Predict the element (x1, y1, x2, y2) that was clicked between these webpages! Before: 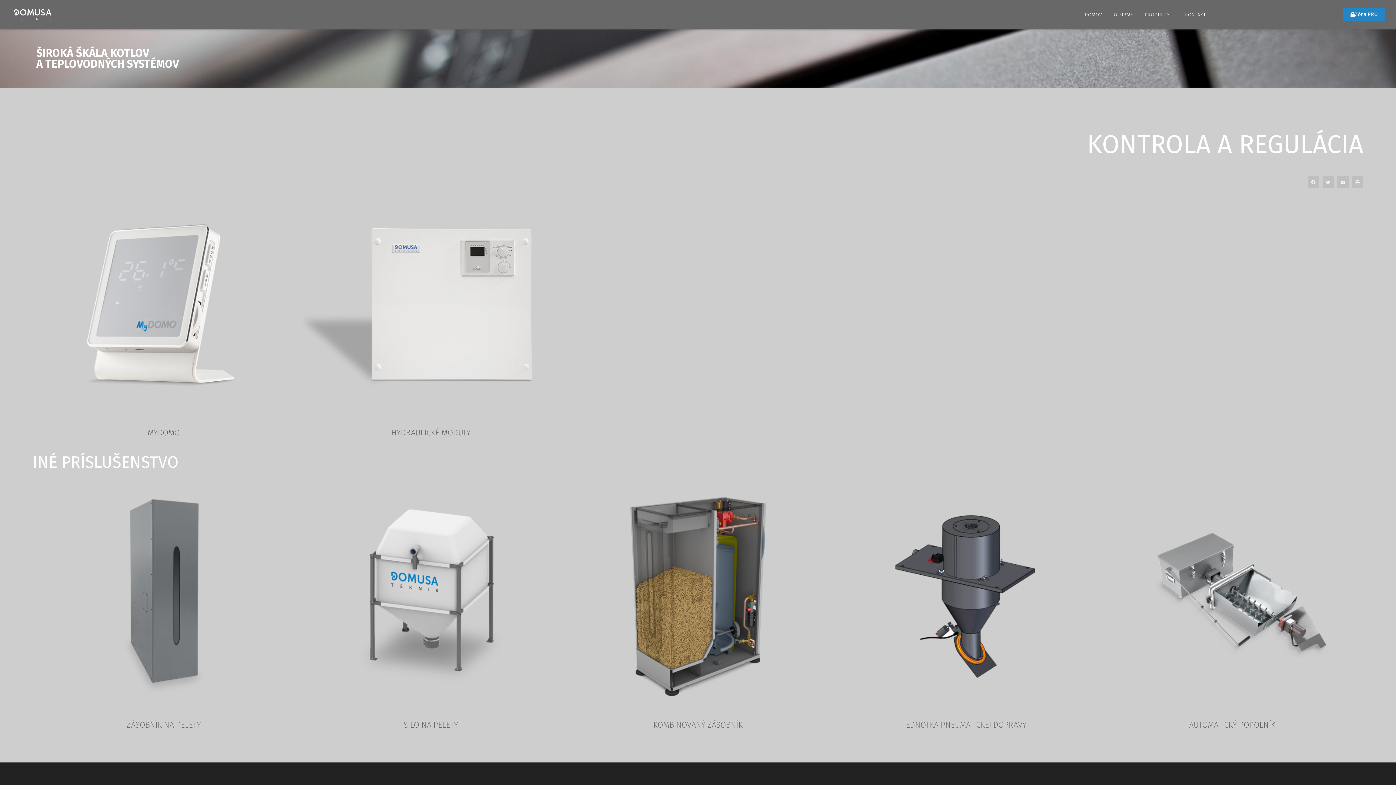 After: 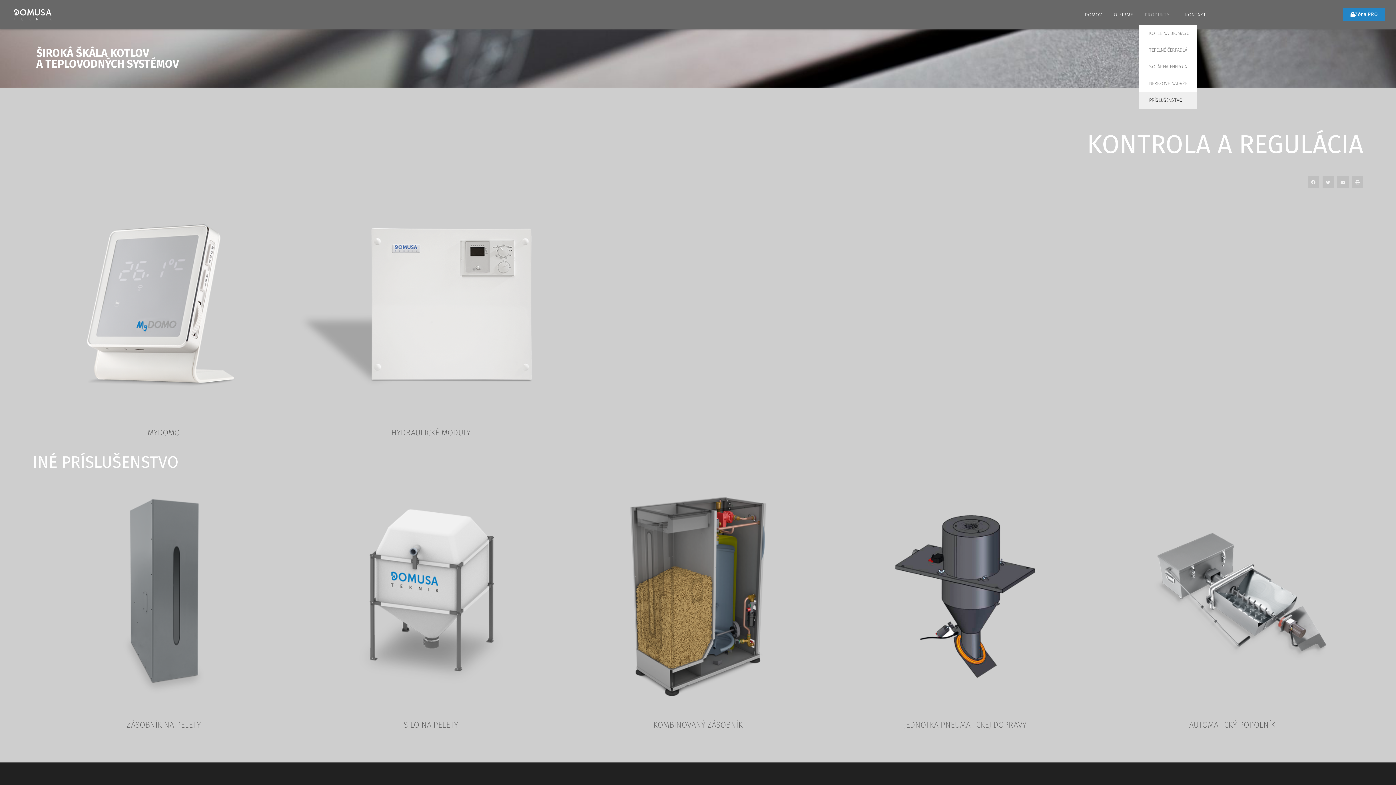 Action: label: PRODUKTY bbox: (1139, 9, 1179, 19)